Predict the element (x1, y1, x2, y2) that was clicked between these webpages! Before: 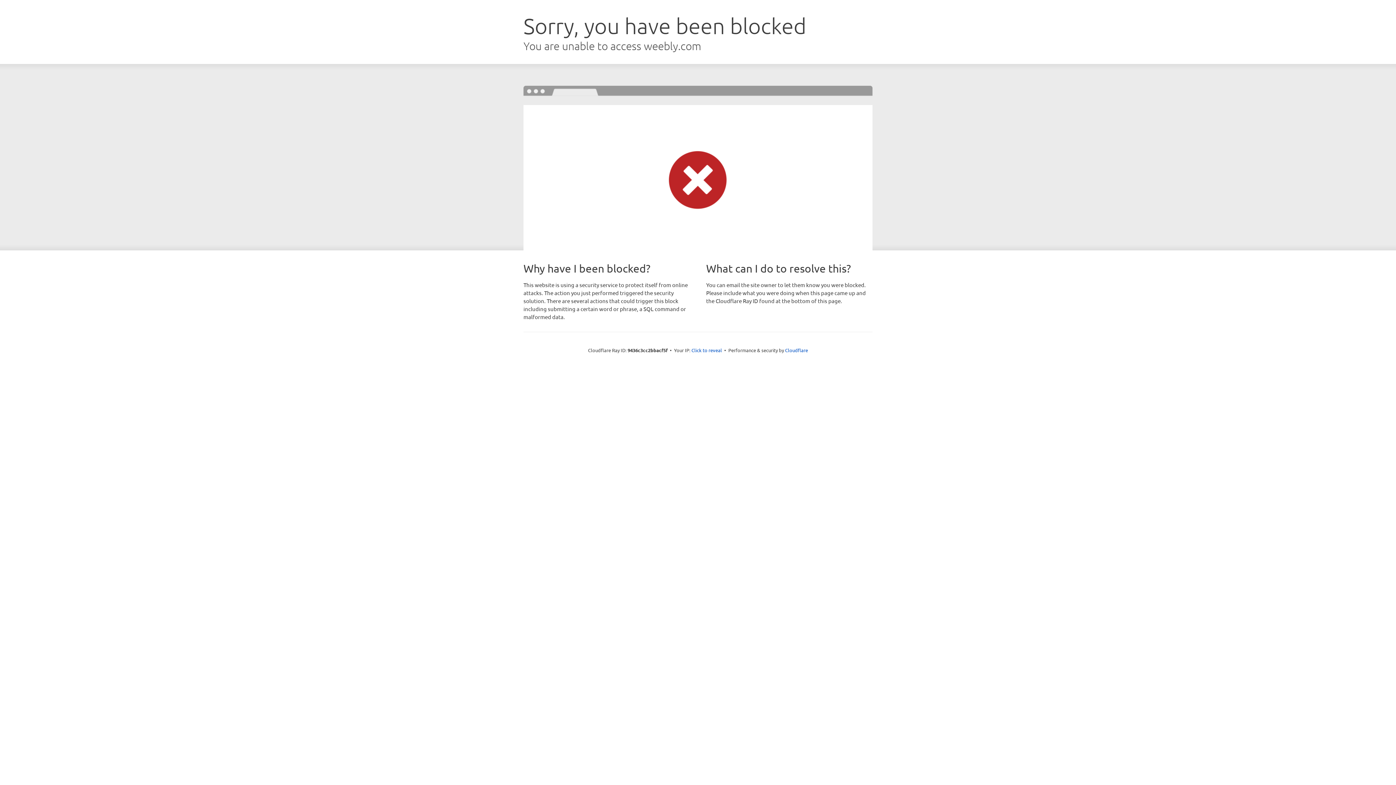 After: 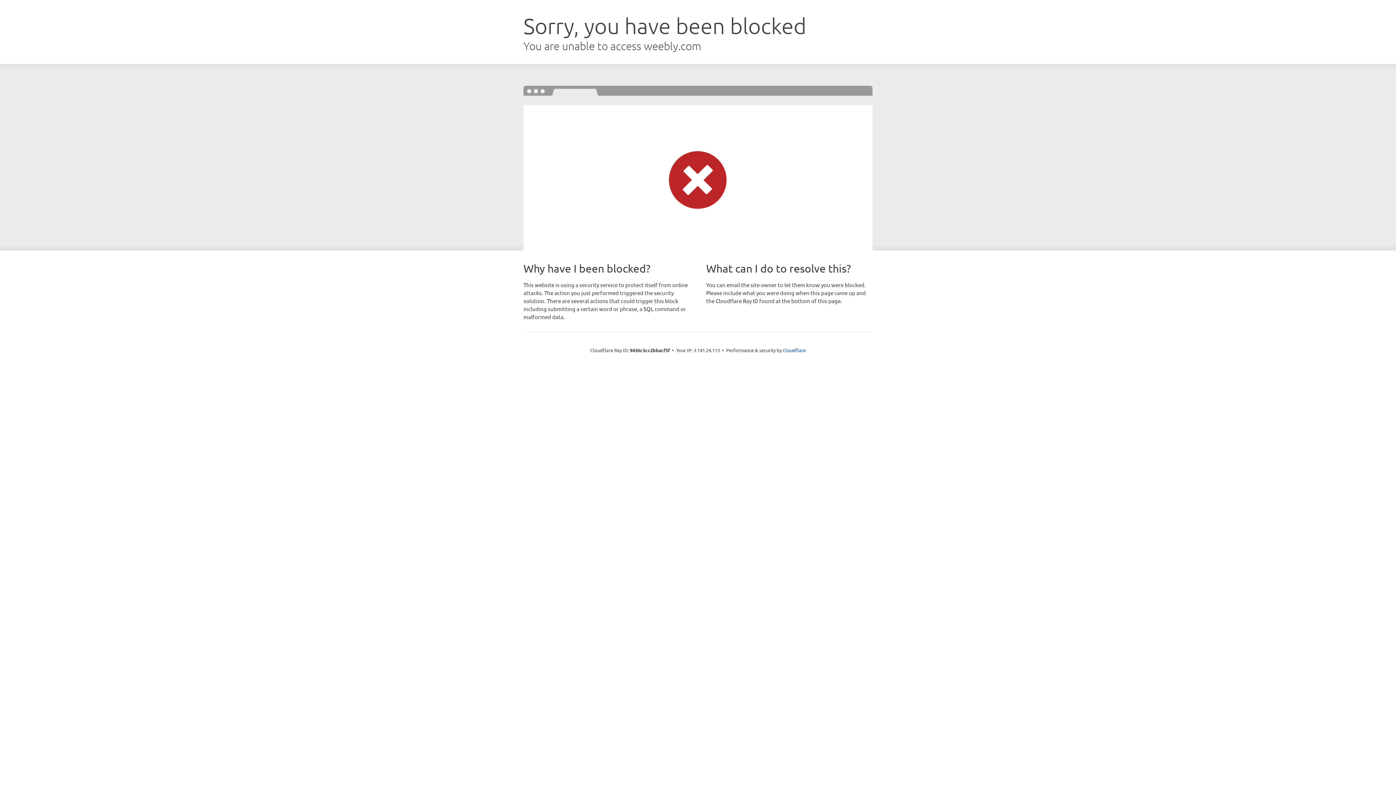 Action: label: Click to reveal bbox: (691, 346, 722, 353)